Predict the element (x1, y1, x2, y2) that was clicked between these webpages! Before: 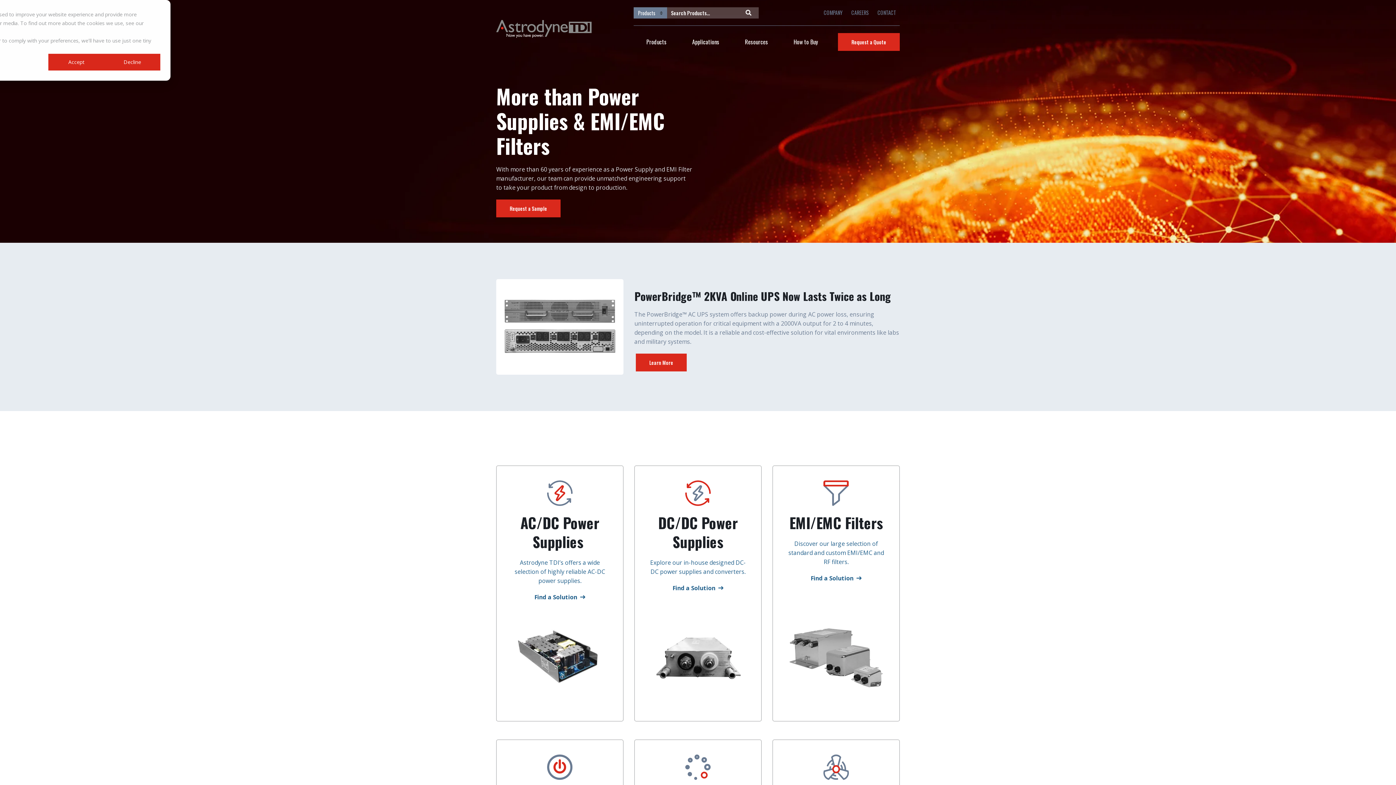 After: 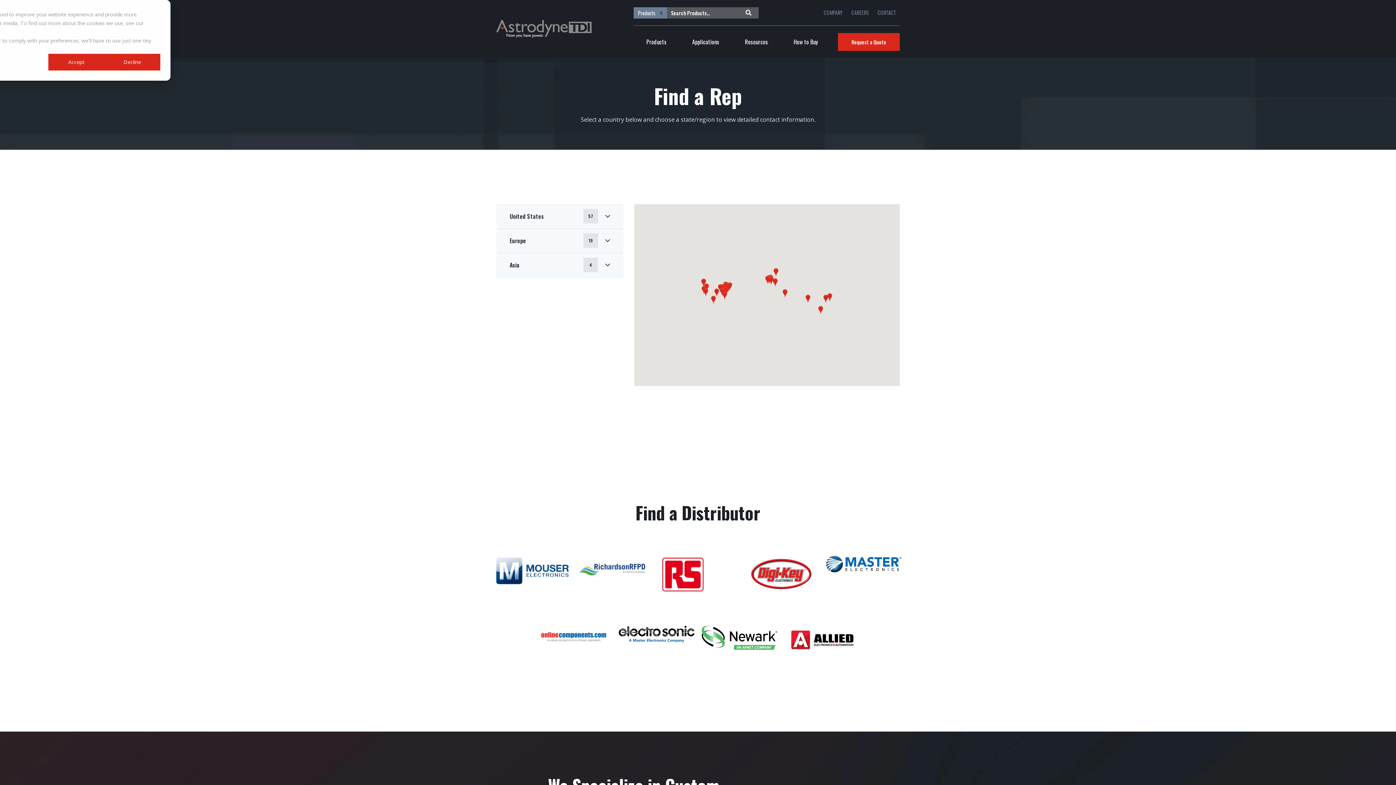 Action: label: How to Buy bbox: (793, 33, 818, 50)